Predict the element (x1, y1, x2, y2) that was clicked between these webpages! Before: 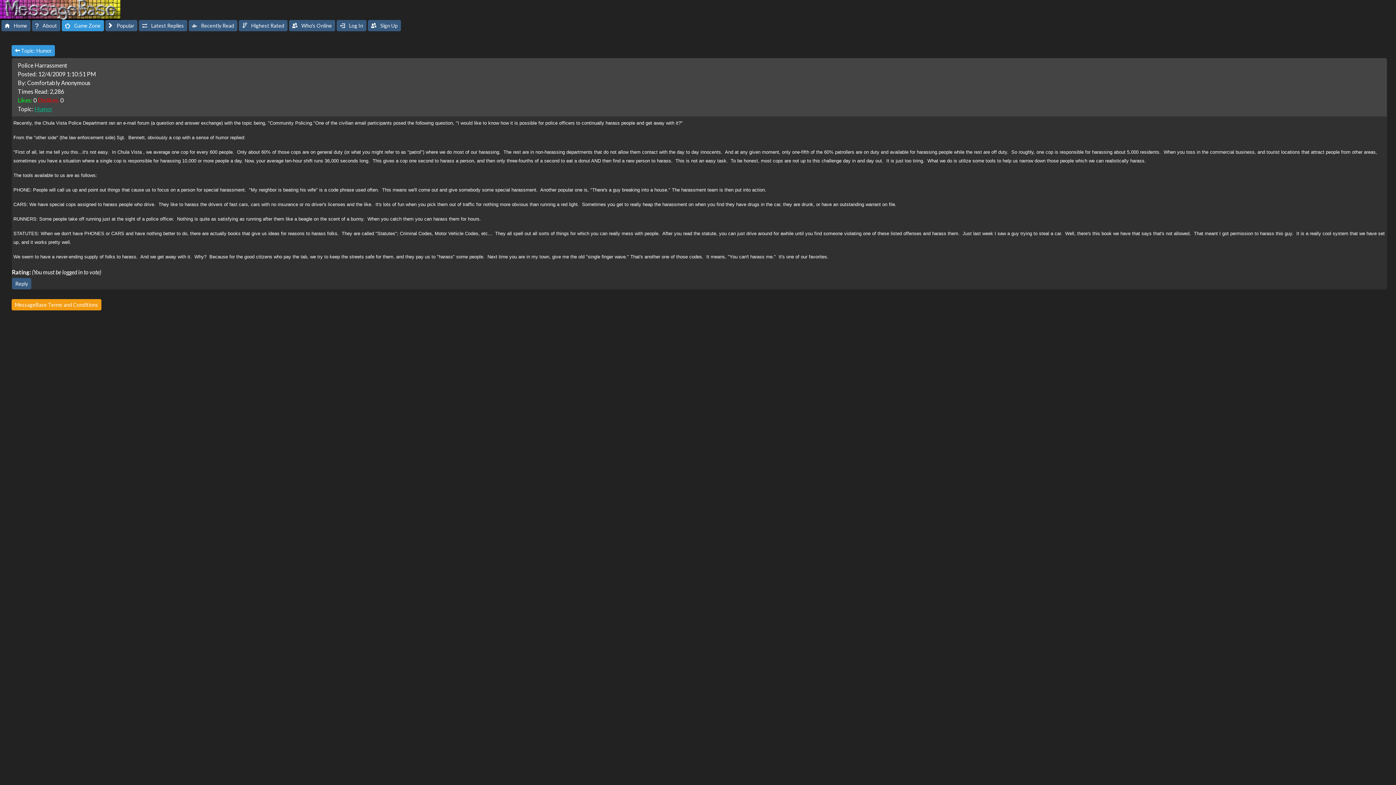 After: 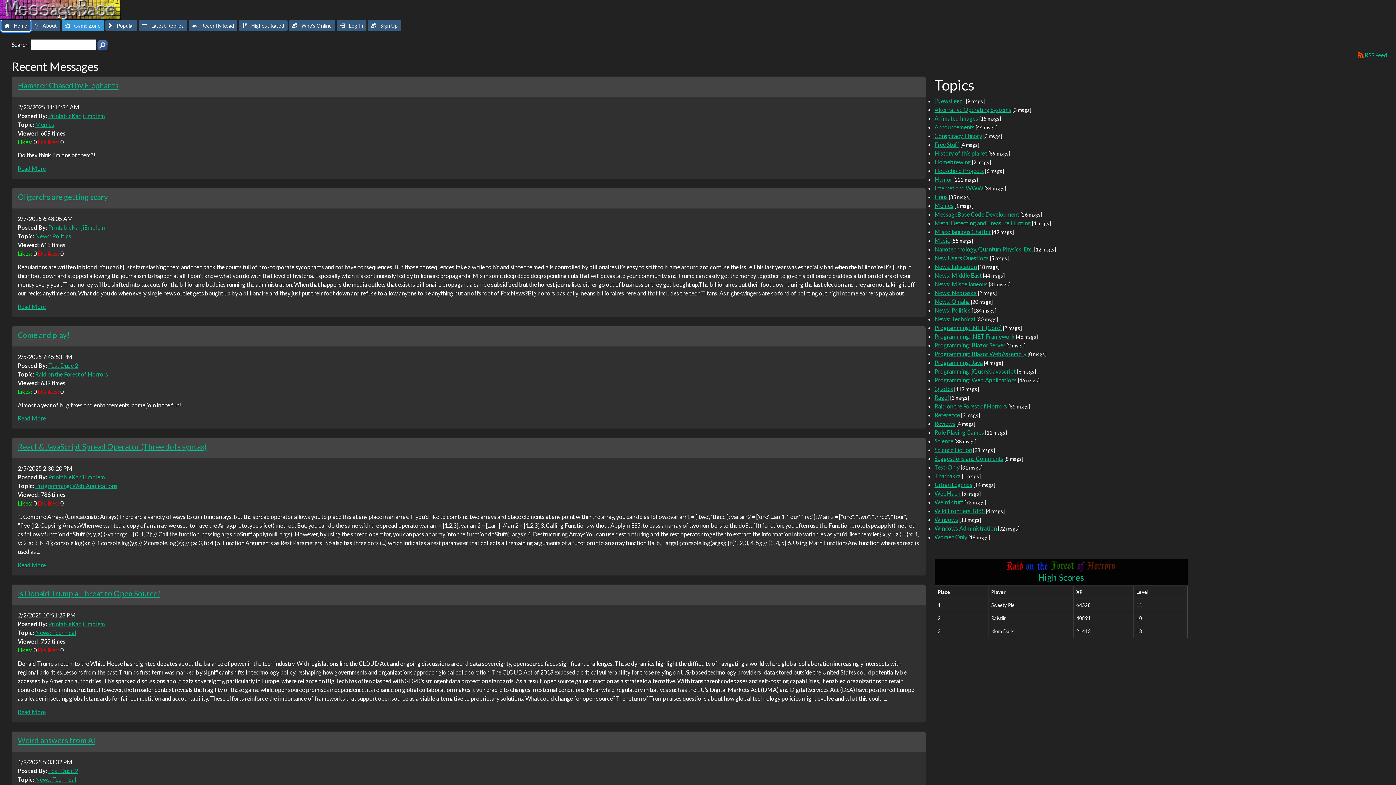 Action: label:  Home bbox: (1, 20, 30, 31)